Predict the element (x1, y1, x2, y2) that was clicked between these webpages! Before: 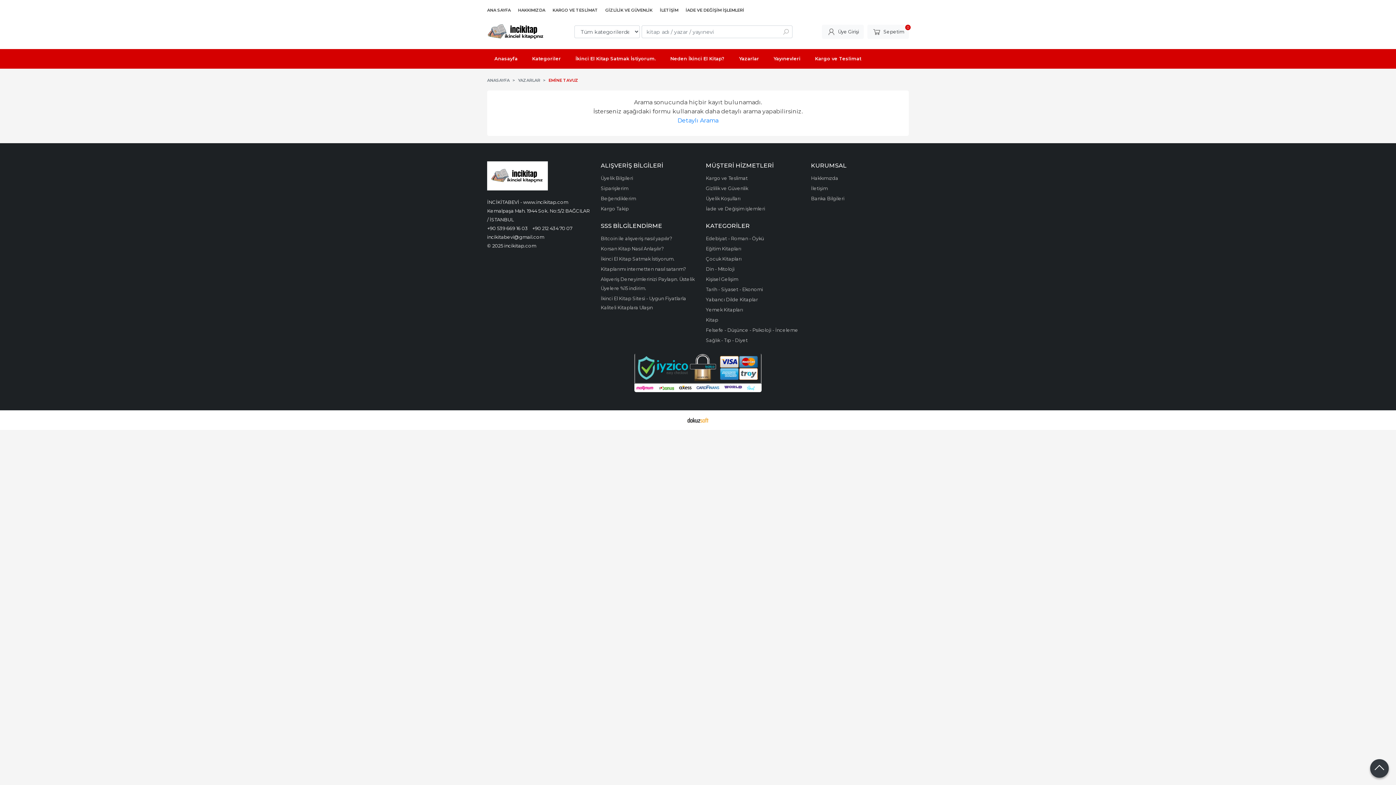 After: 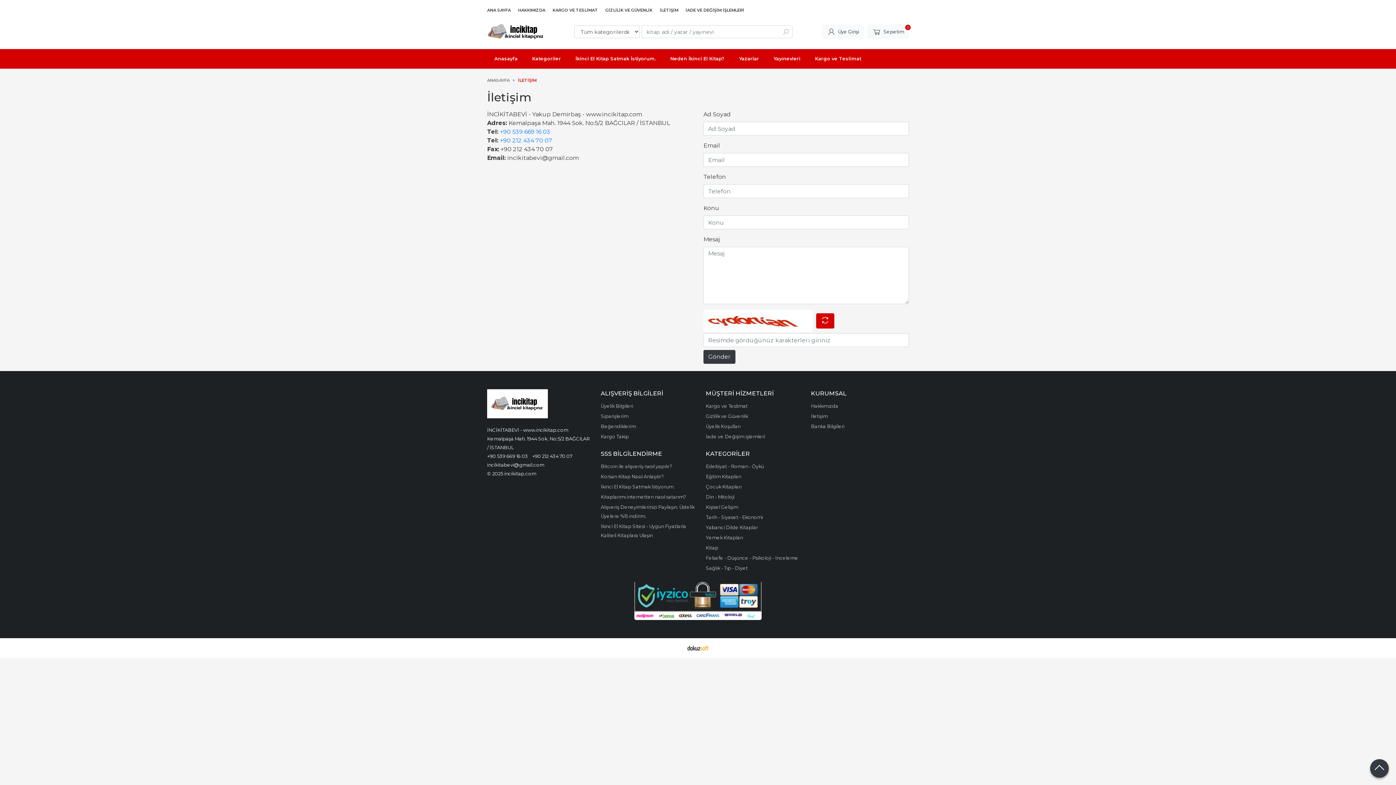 Action: label: MÜŞTERİ HİZMETLERİ bbox: (706, 162, 774, 169)